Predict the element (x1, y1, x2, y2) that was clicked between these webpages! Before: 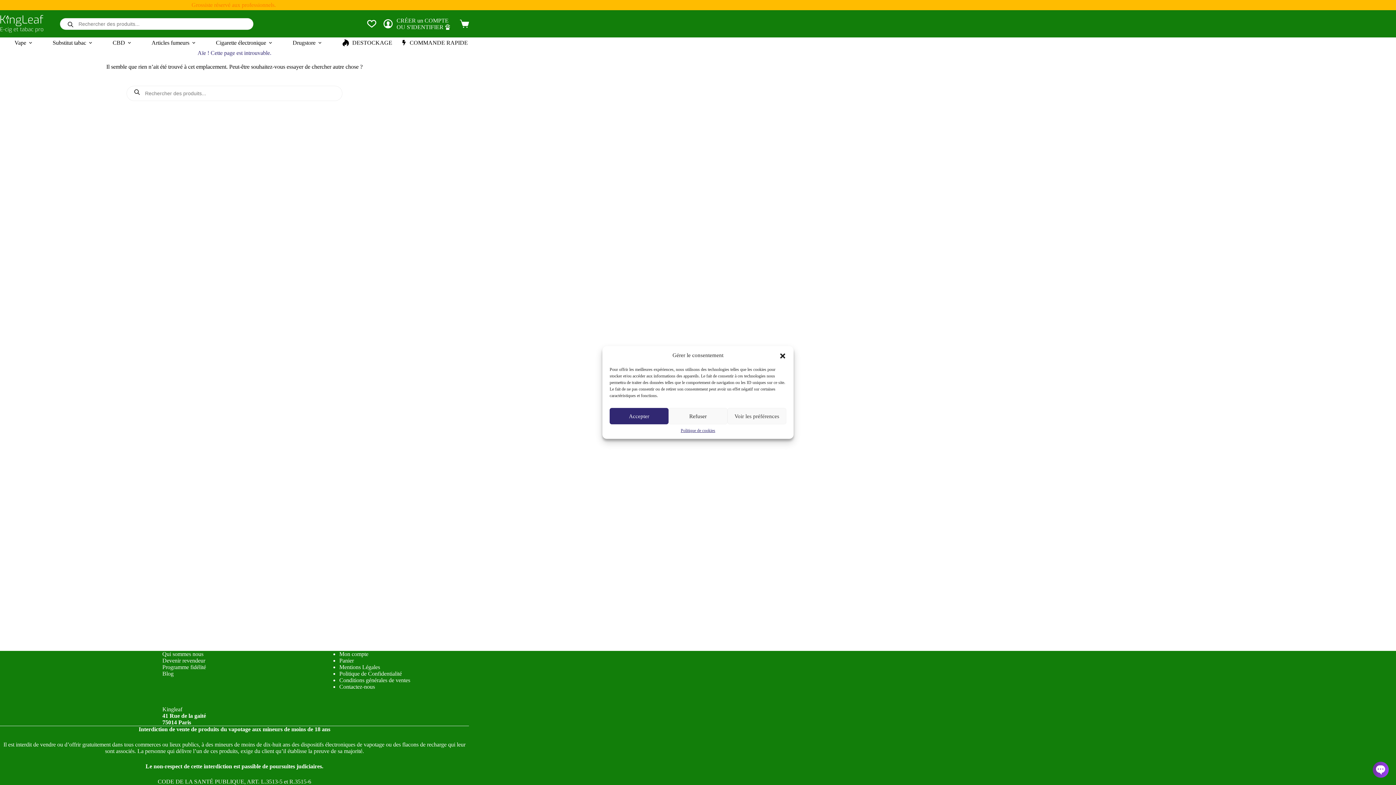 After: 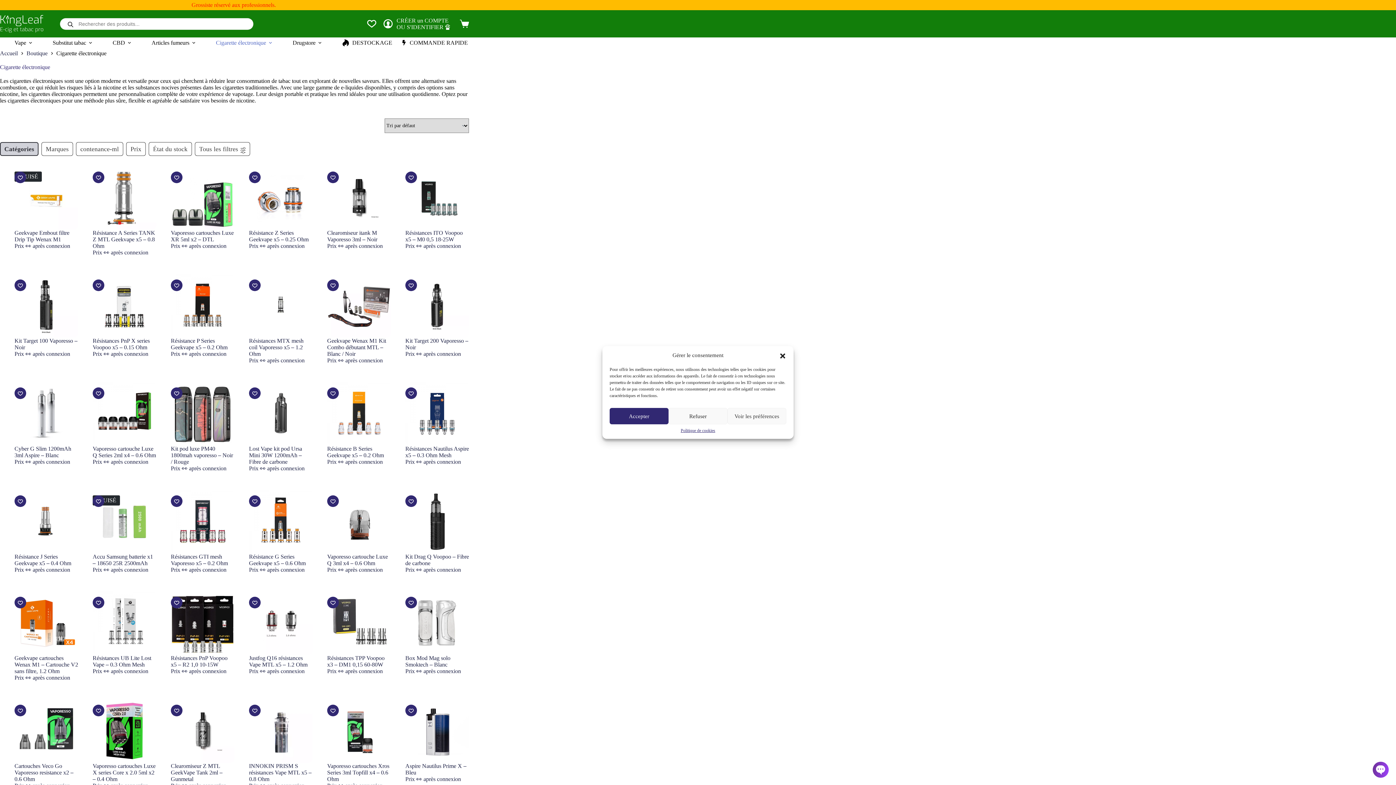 Action: label: Cigarette électronique bbox: (211, 37, 279, 48)